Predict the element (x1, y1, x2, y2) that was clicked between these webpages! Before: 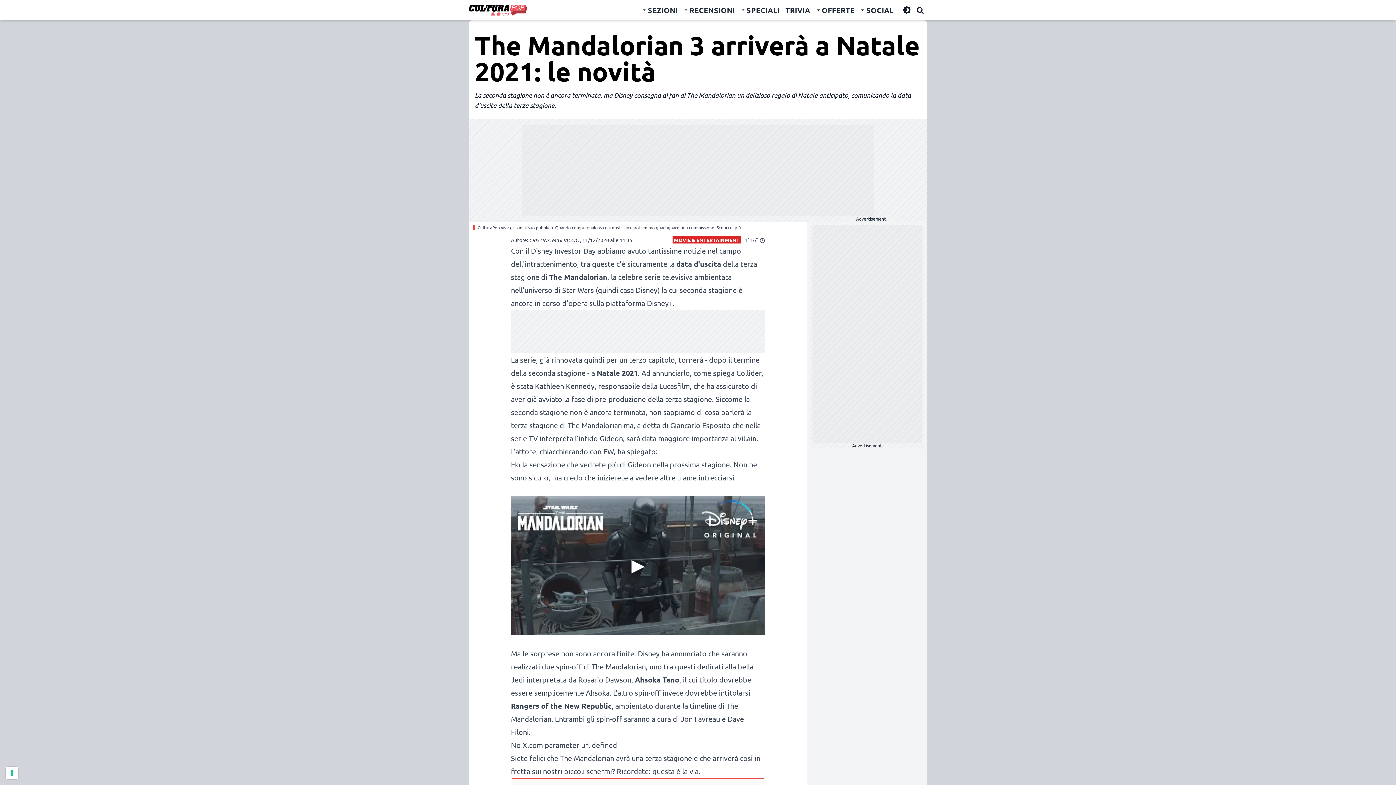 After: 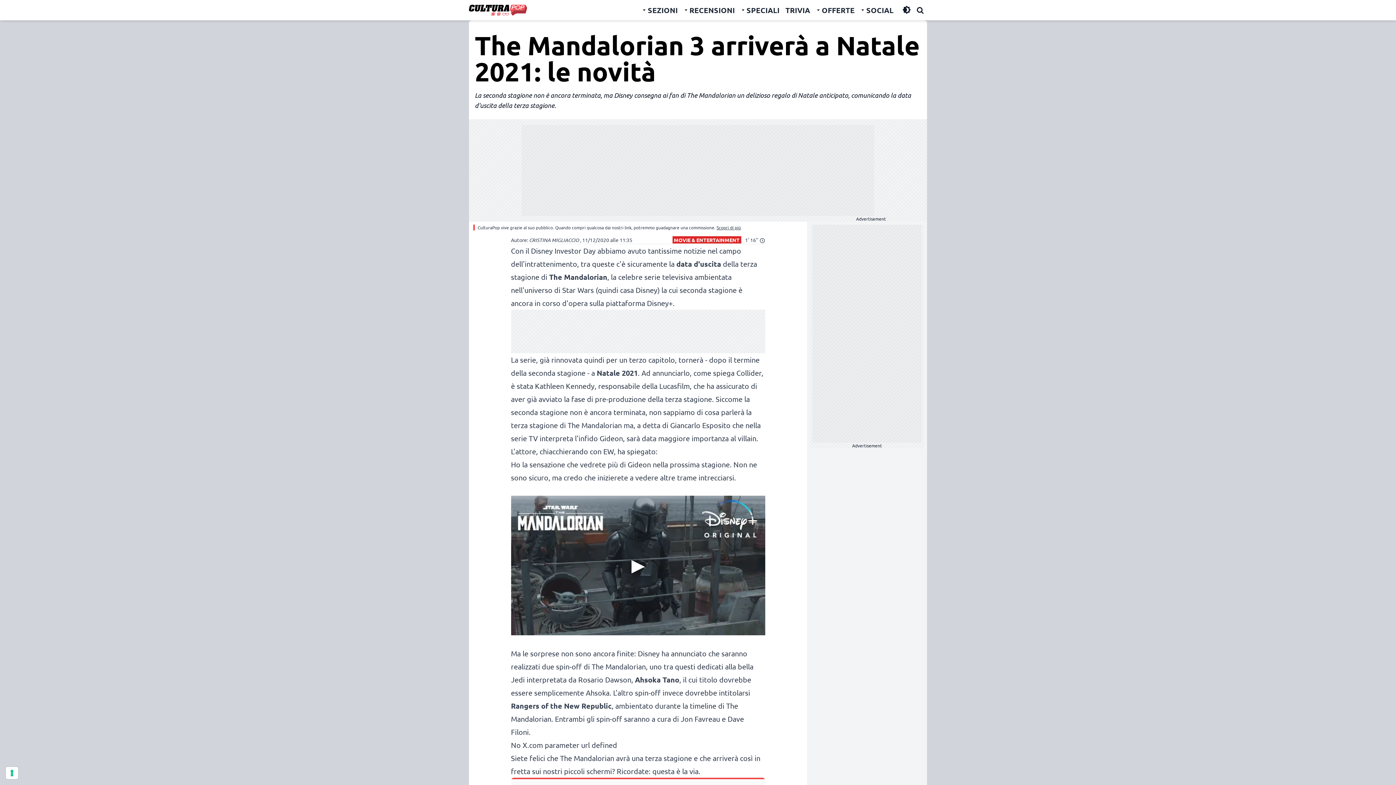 Action: label: EW bbox: (603, 446, 614, 456)